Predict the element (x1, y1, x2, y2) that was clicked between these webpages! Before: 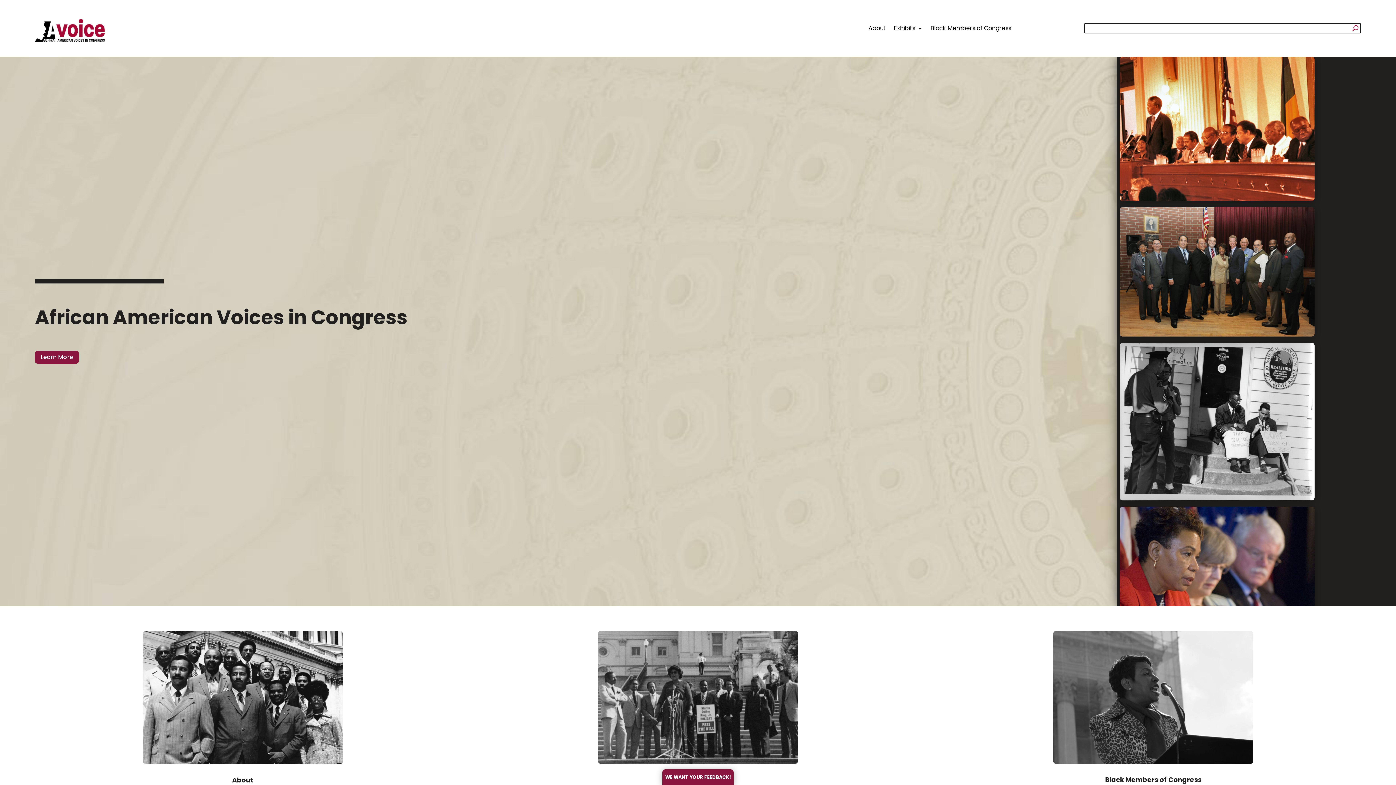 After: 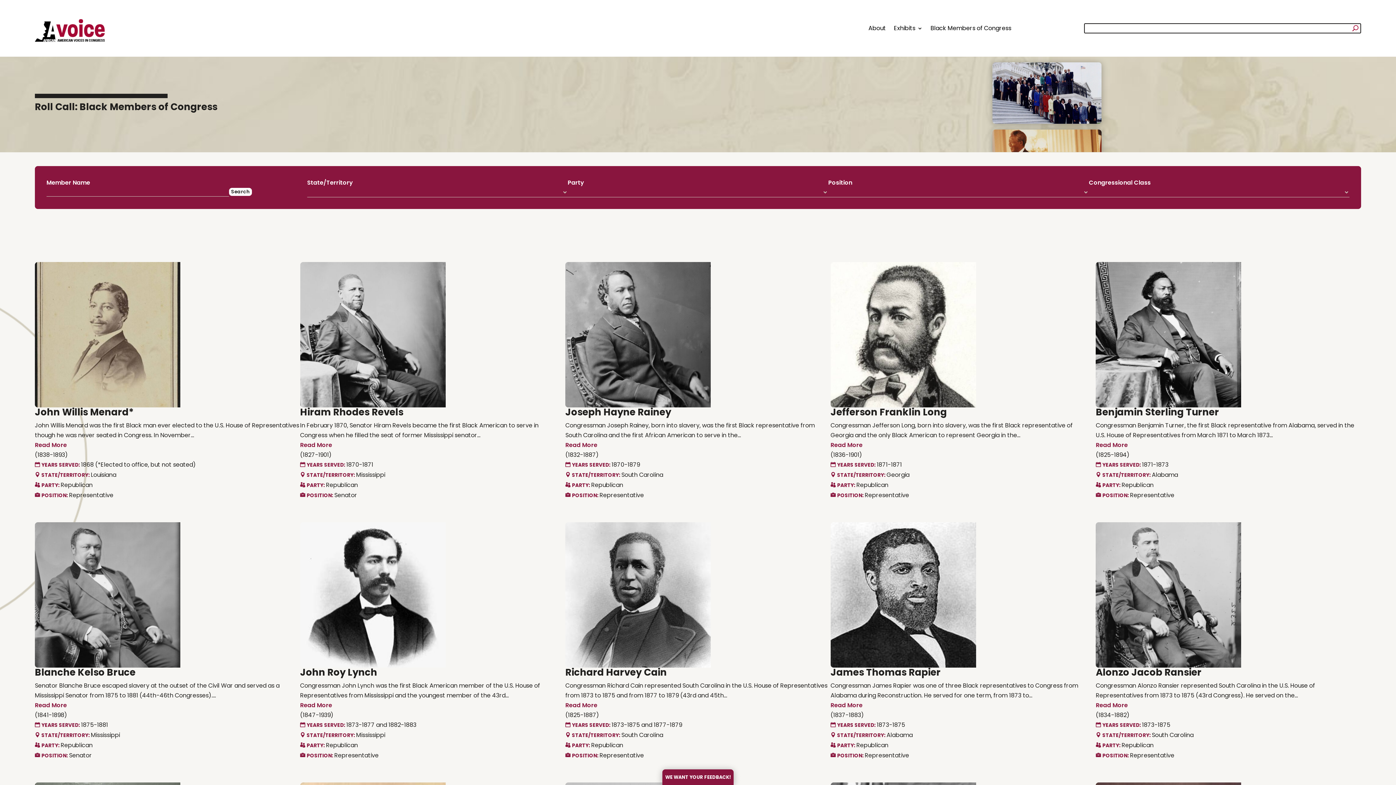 Action: label: Black Members of Congress bbox: (930, 13, 1011, 42)